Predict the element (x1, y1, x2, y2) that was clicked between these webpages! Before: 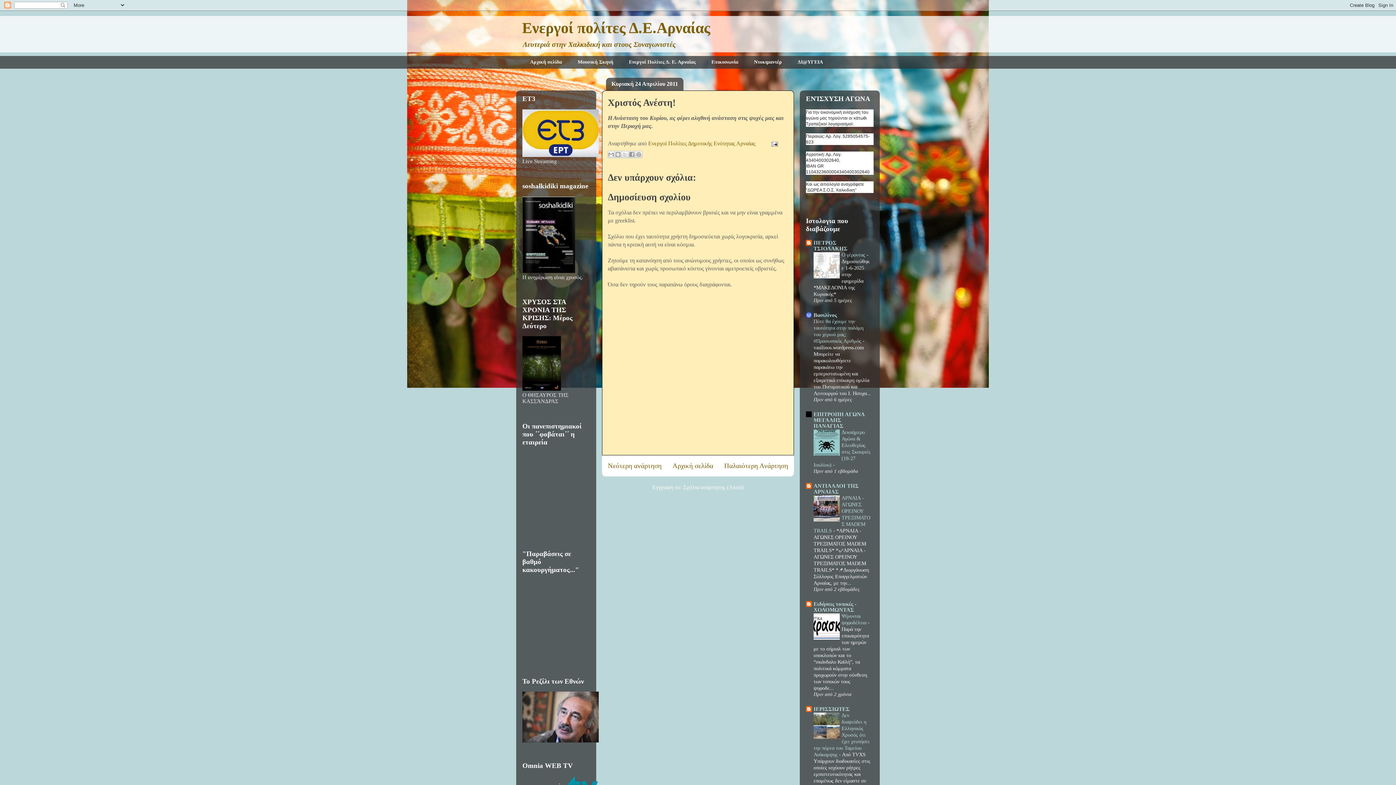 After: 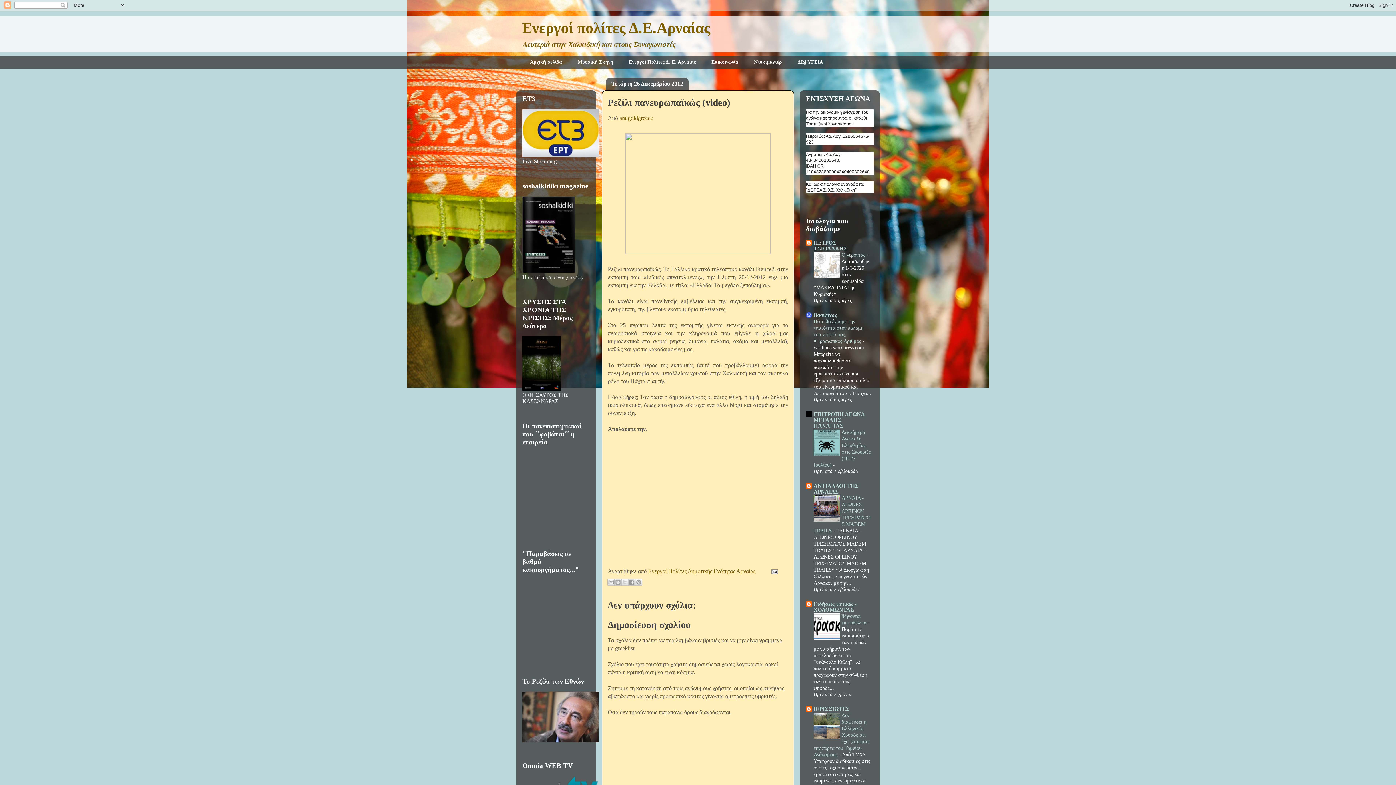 Action: bbox: (522, 738, 598, 744)